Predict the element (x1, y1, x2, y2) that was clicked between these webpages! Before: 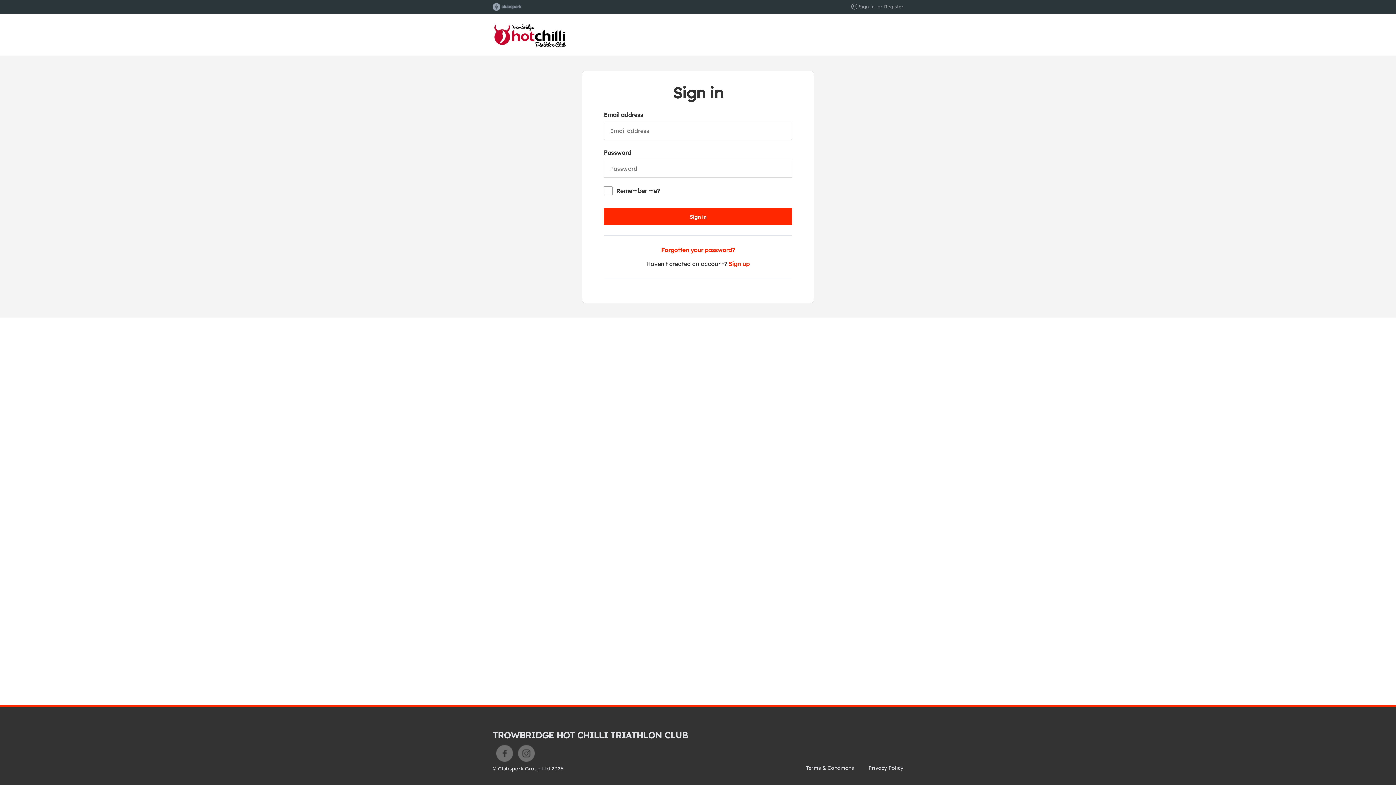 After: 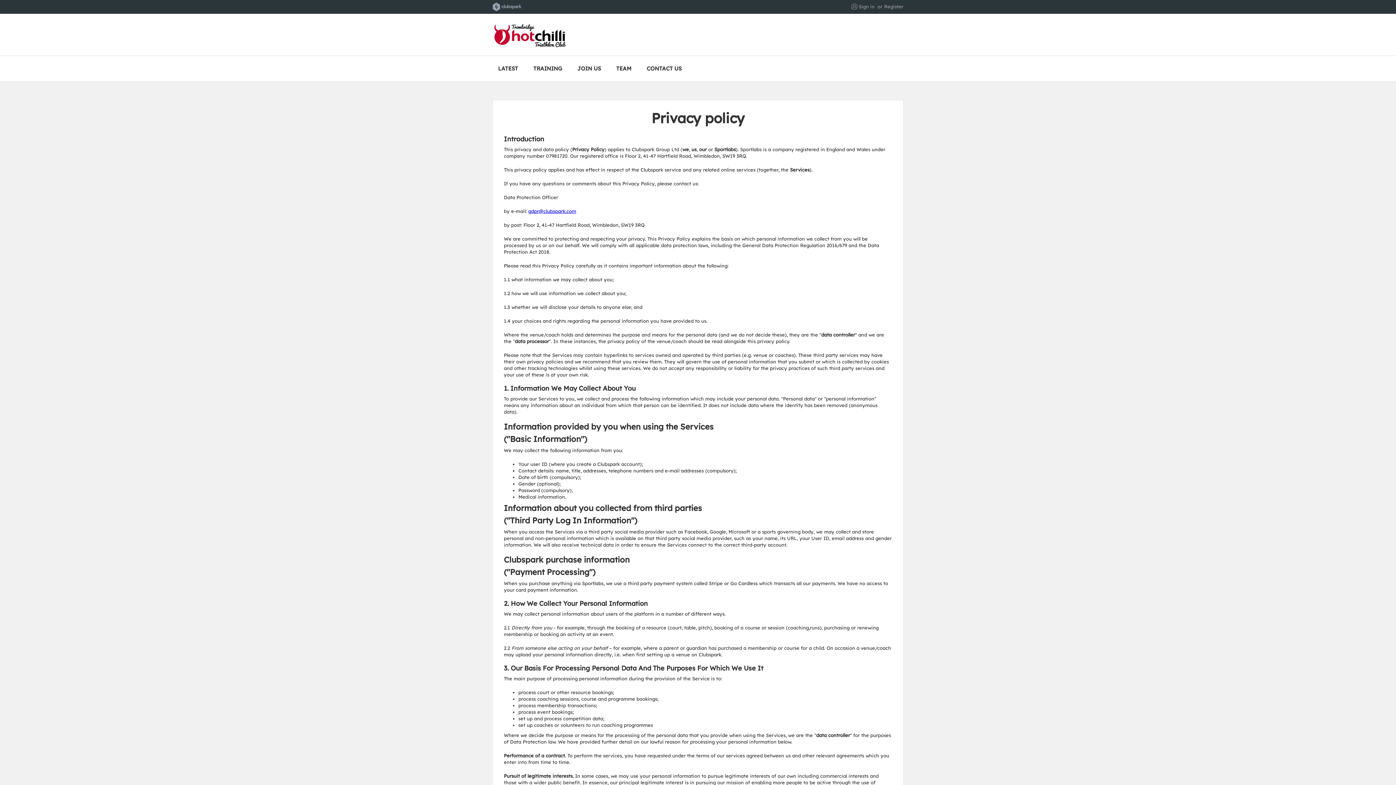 Action: label: Privacy Policy bbox: (868, 765, 903, 771)